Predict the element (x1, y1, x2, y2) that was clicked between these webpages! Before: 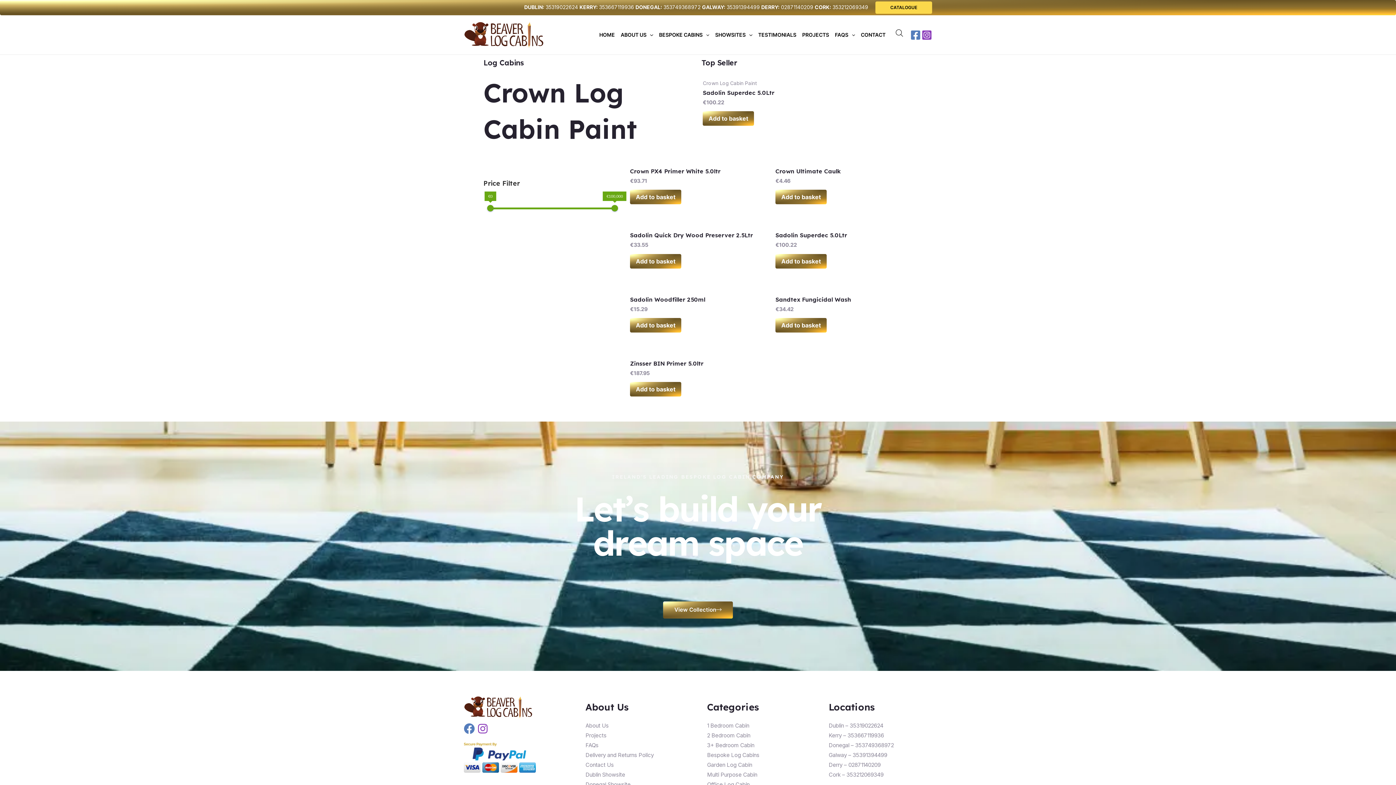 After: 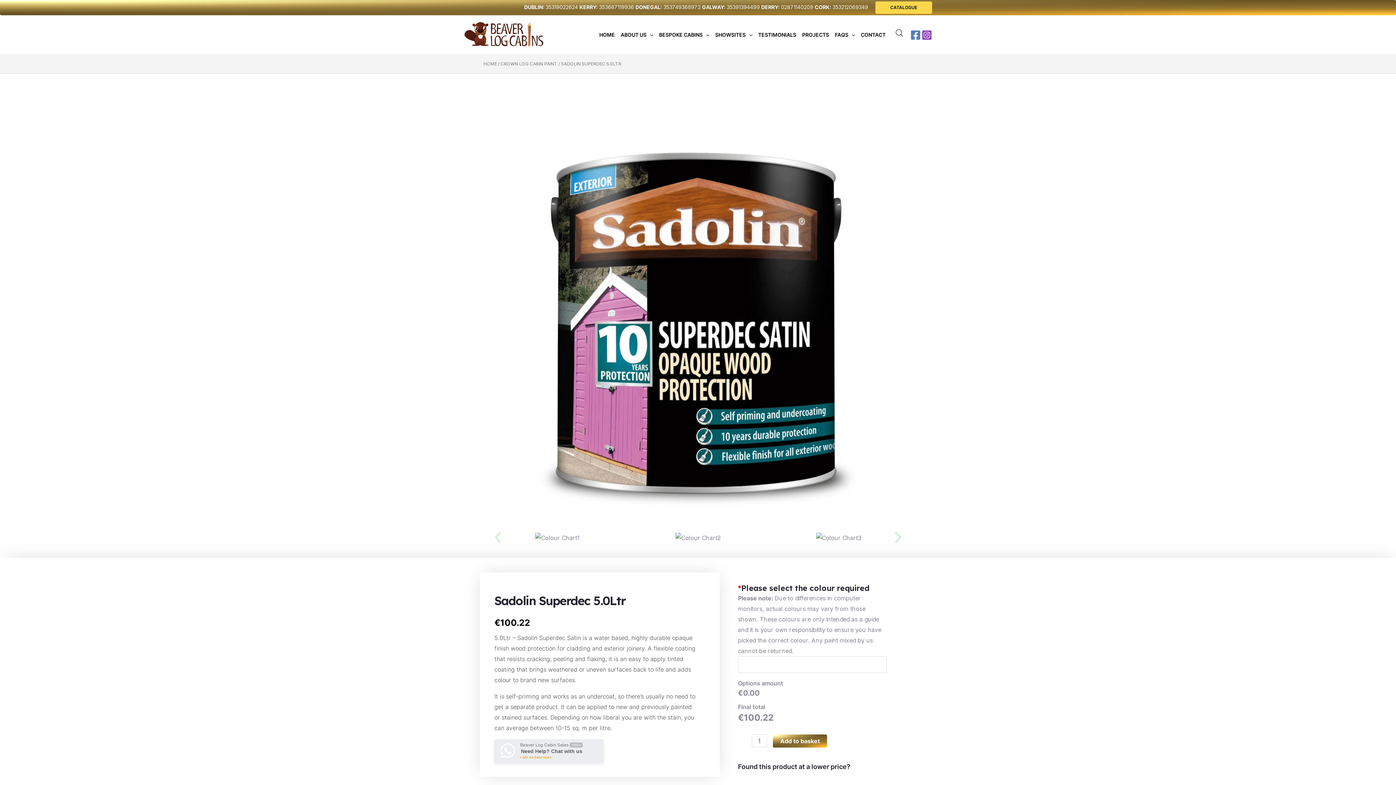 Action: label: Sadolin Superdec 5.0Ltr bbox: (702, 89, 904, 96)